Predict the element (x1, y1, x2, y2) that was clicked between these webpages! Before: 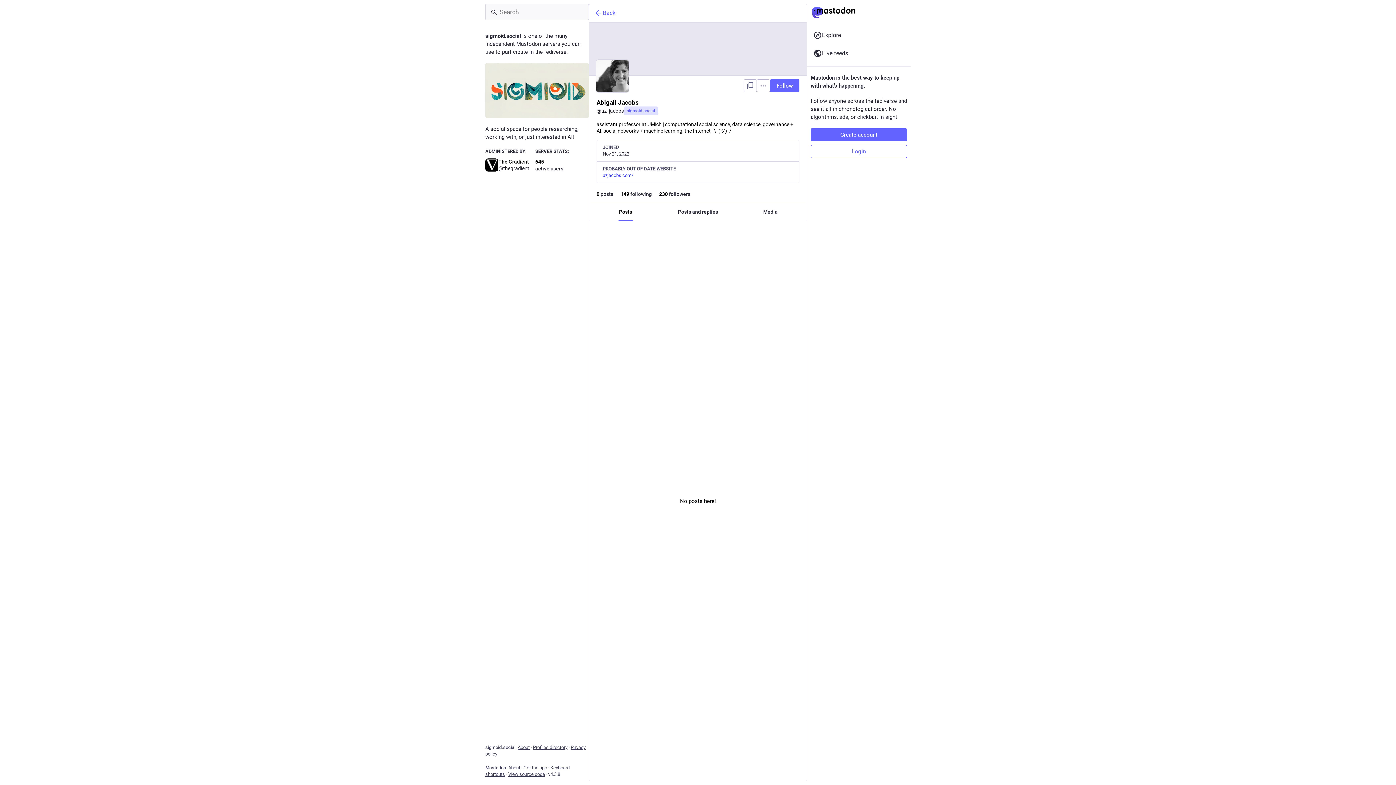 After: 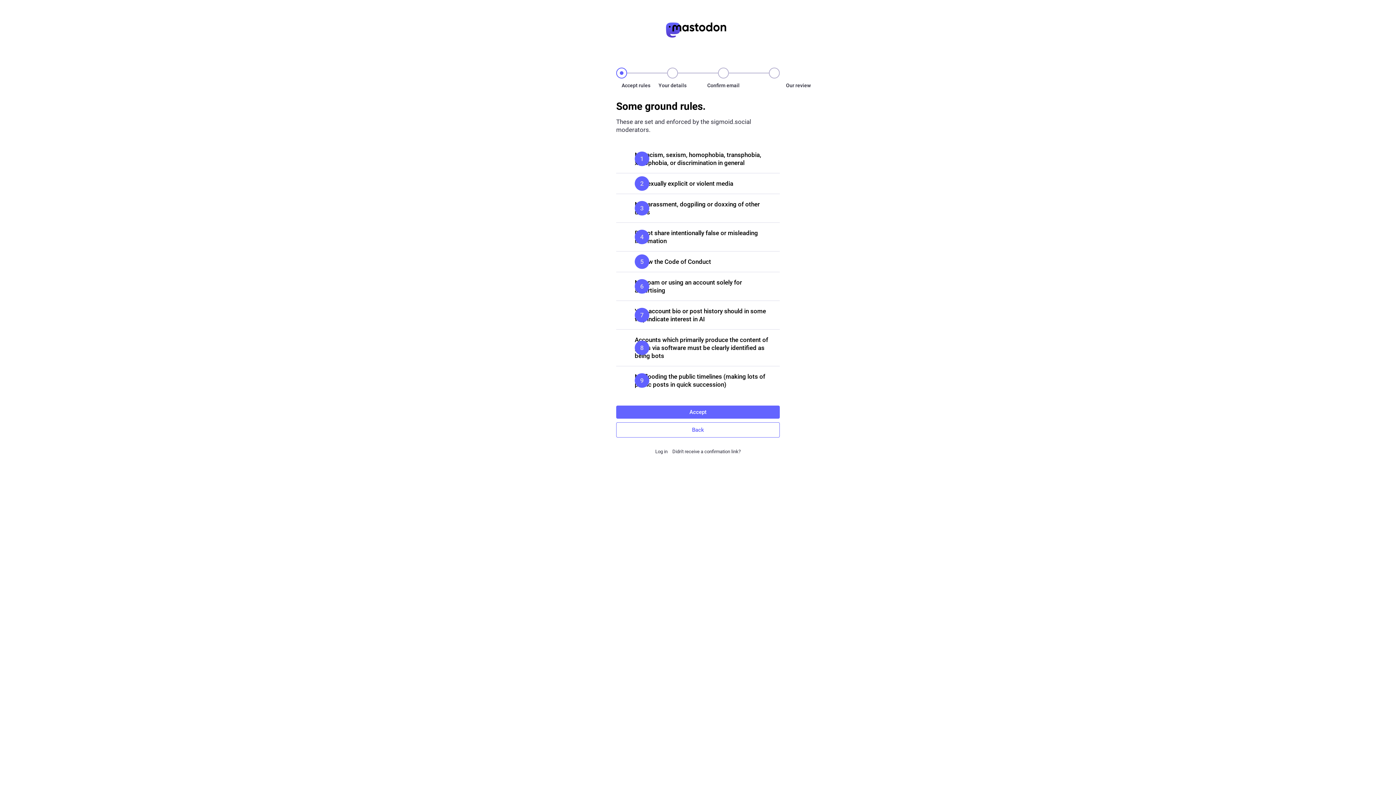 Action: bbox: (810, 128, 907, 141) label: Create account